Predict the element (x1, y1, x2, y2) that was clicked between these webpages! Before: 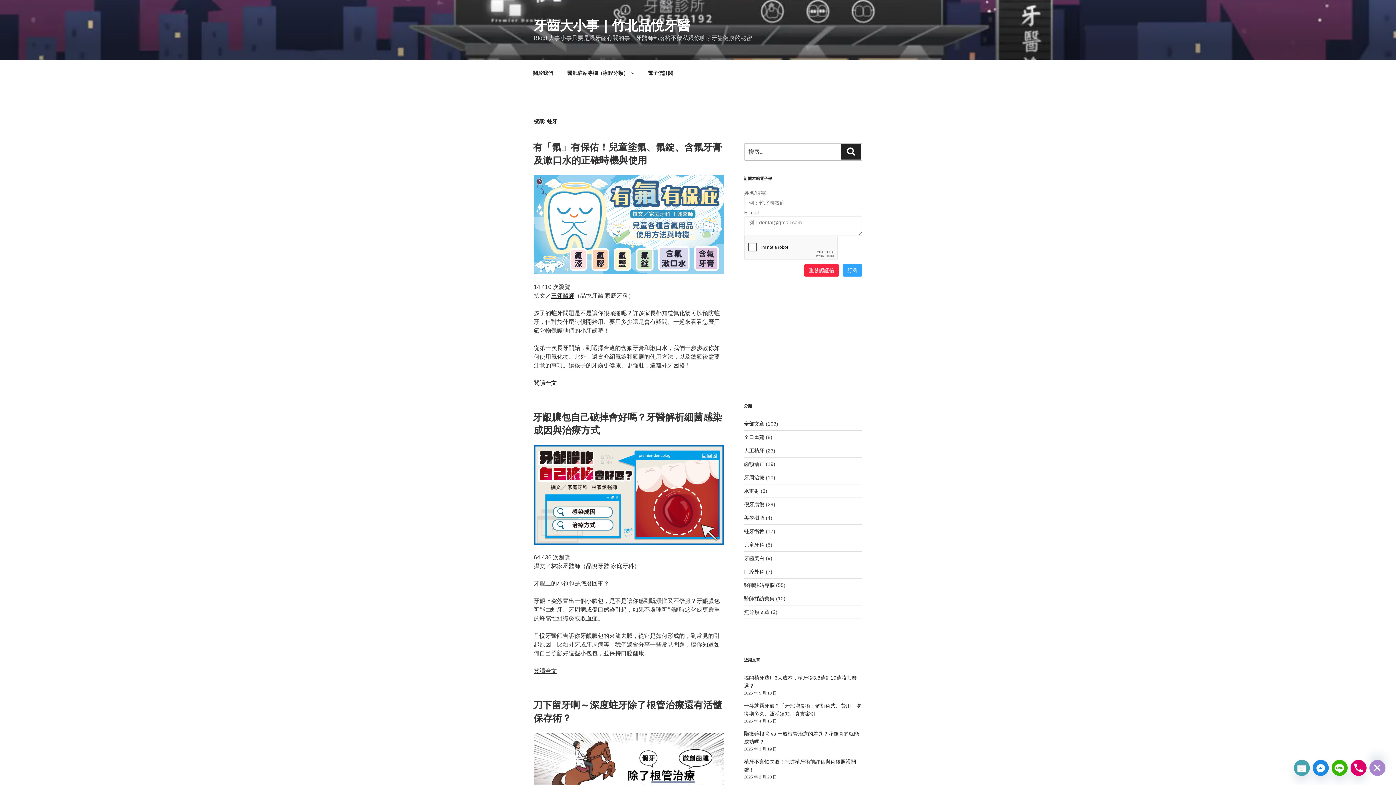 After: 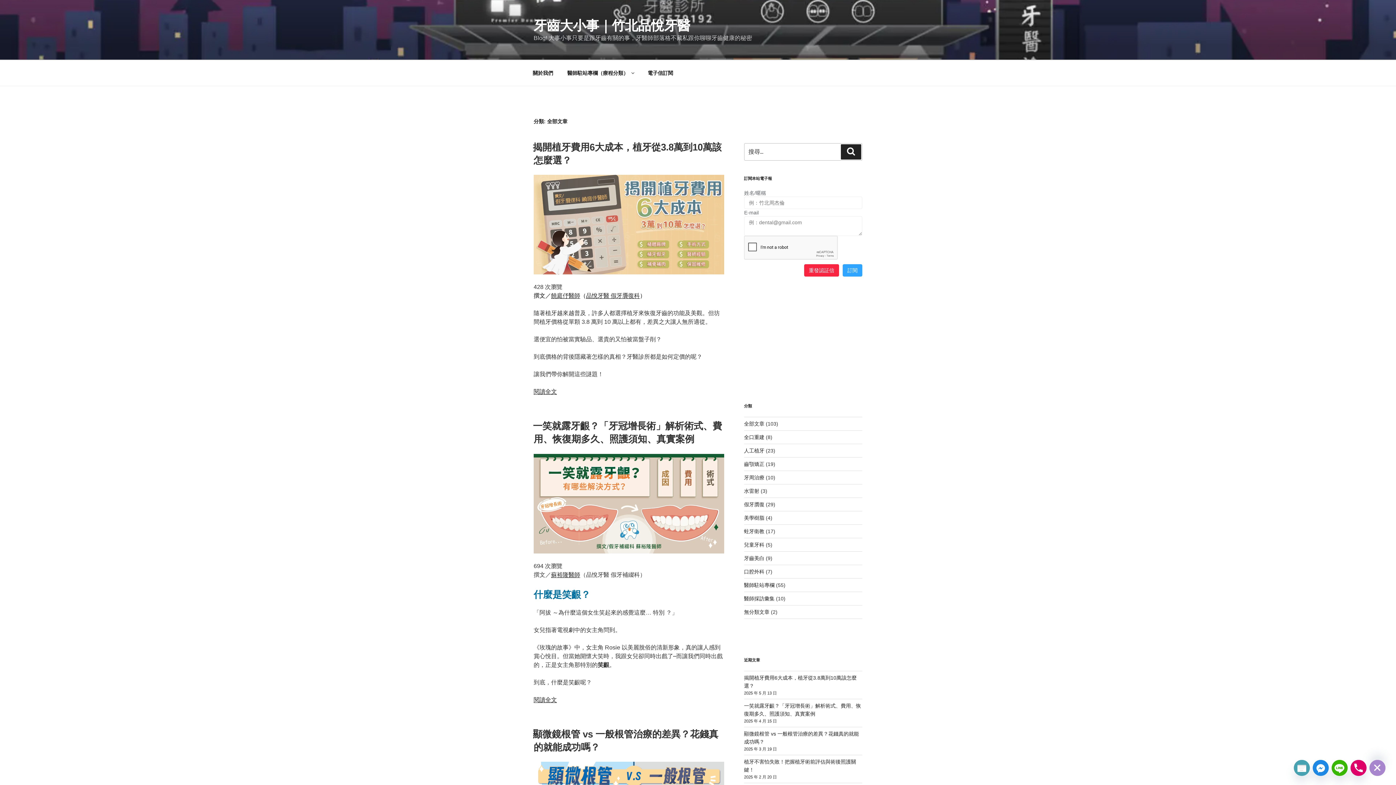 Action: label: 全部文章 bbox: (744, 421, 764, 426)